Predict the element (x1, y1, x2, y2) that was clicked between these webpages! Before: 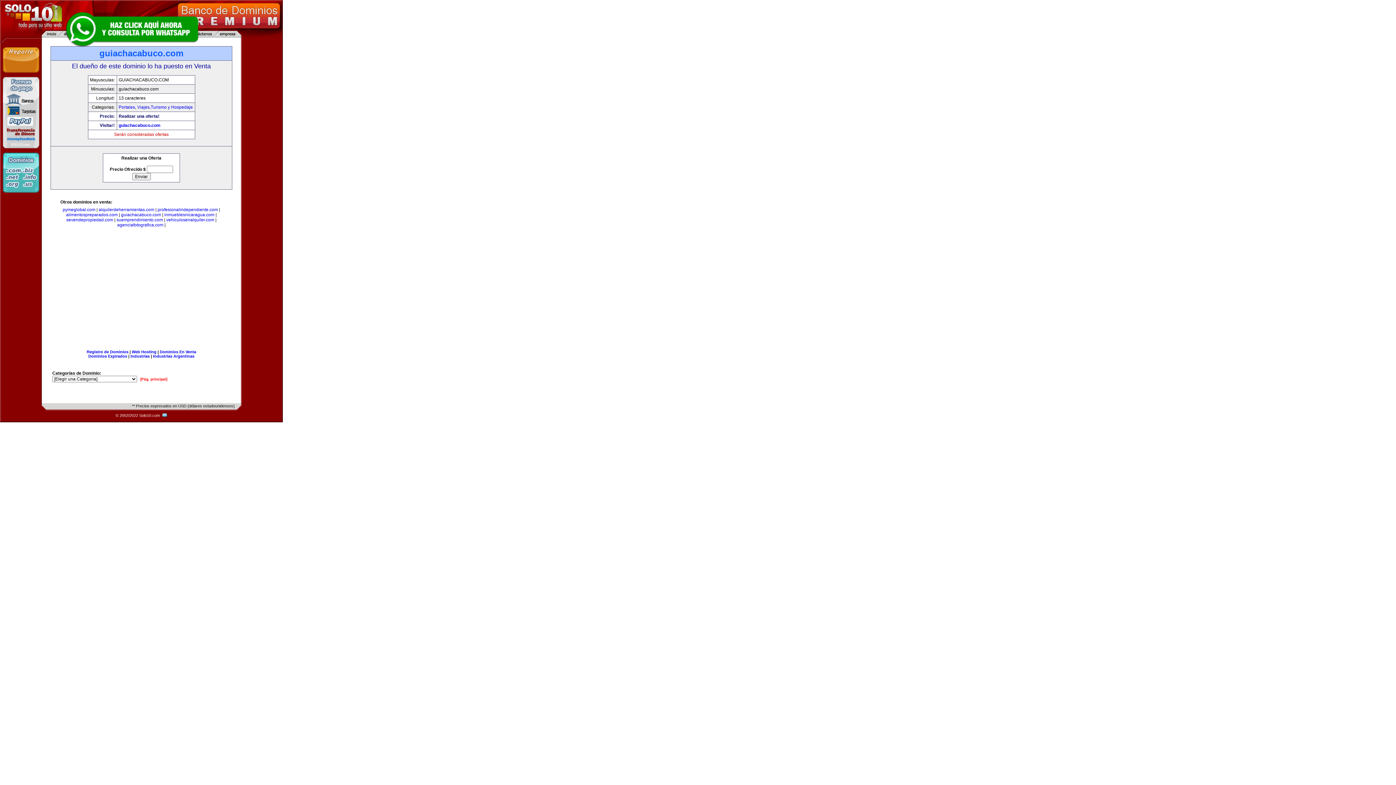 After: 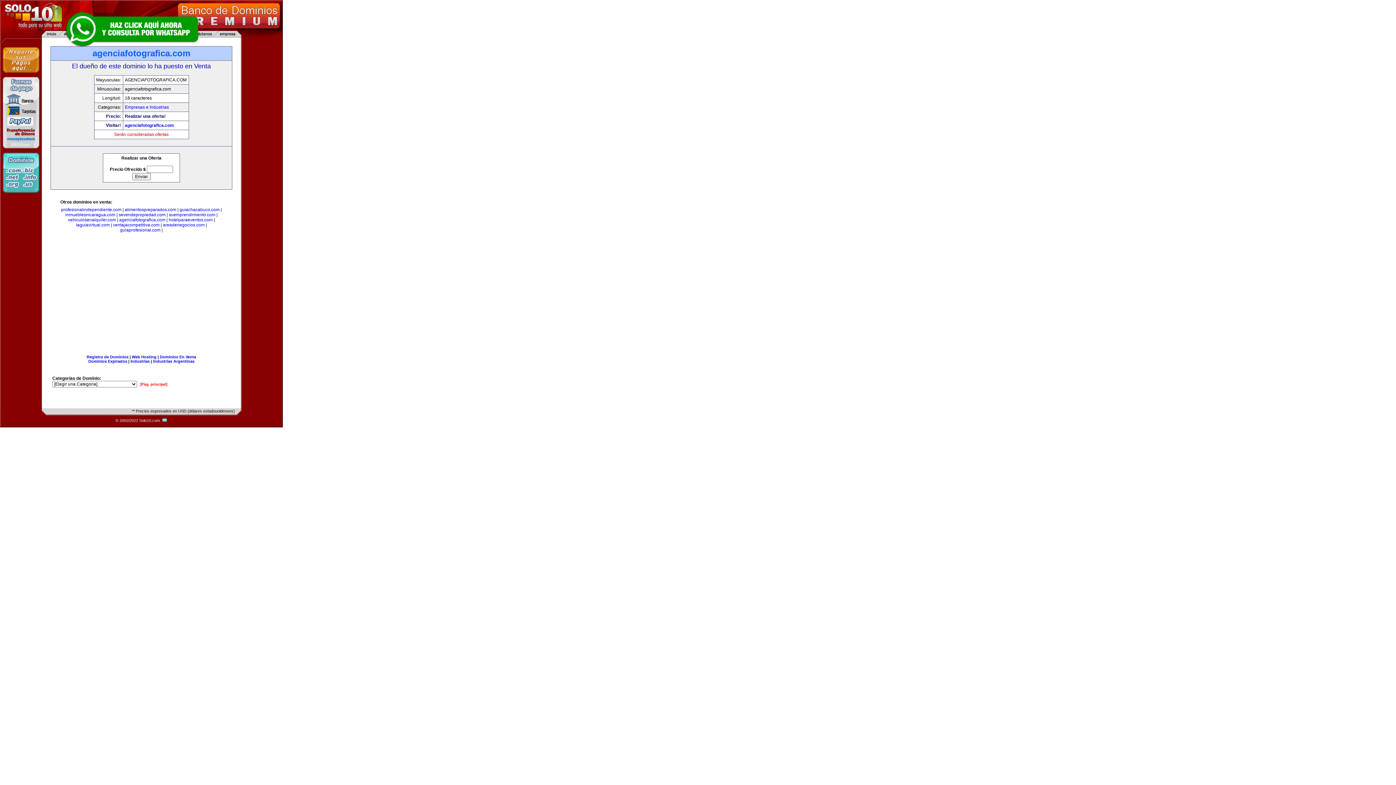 Action: label: agenciafotografica.com bbox: (117, 222, 163, 227)